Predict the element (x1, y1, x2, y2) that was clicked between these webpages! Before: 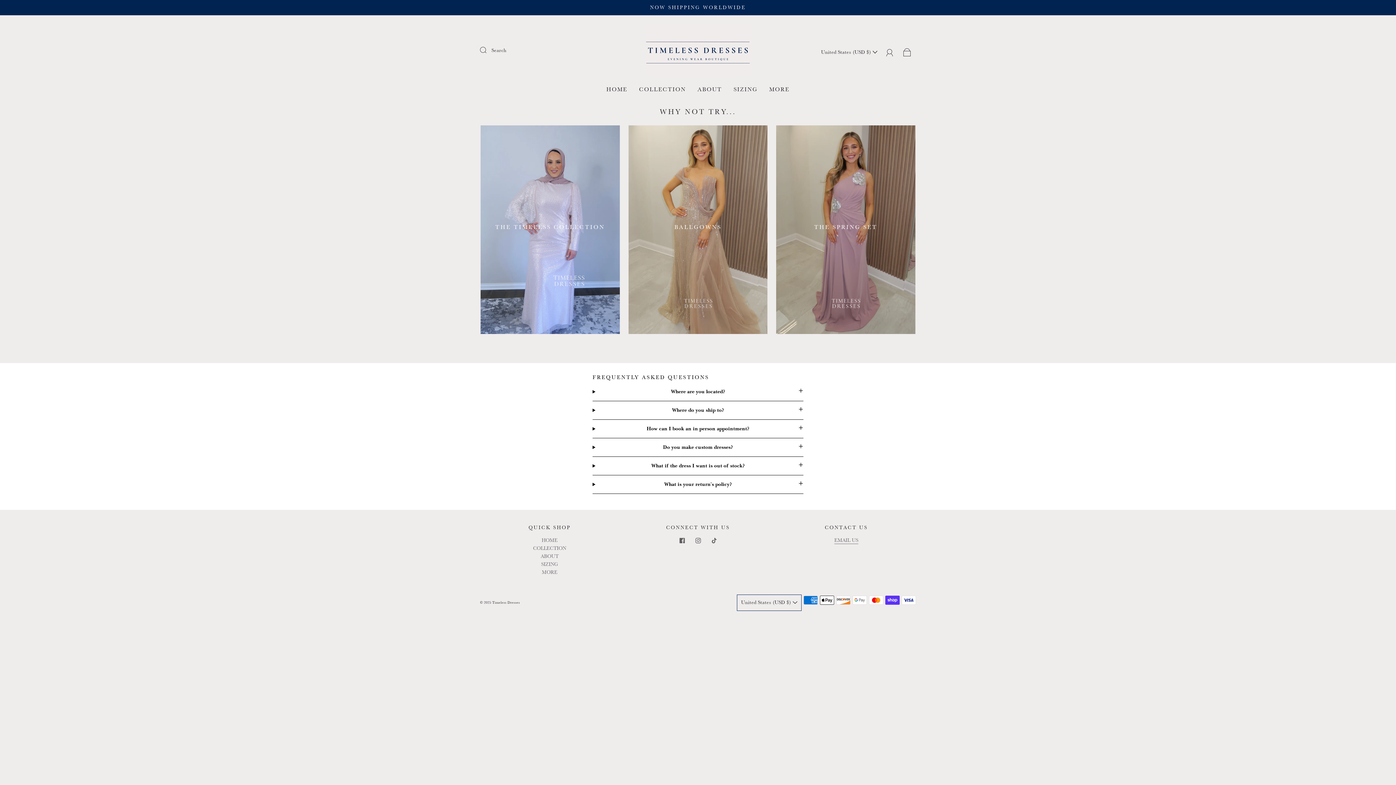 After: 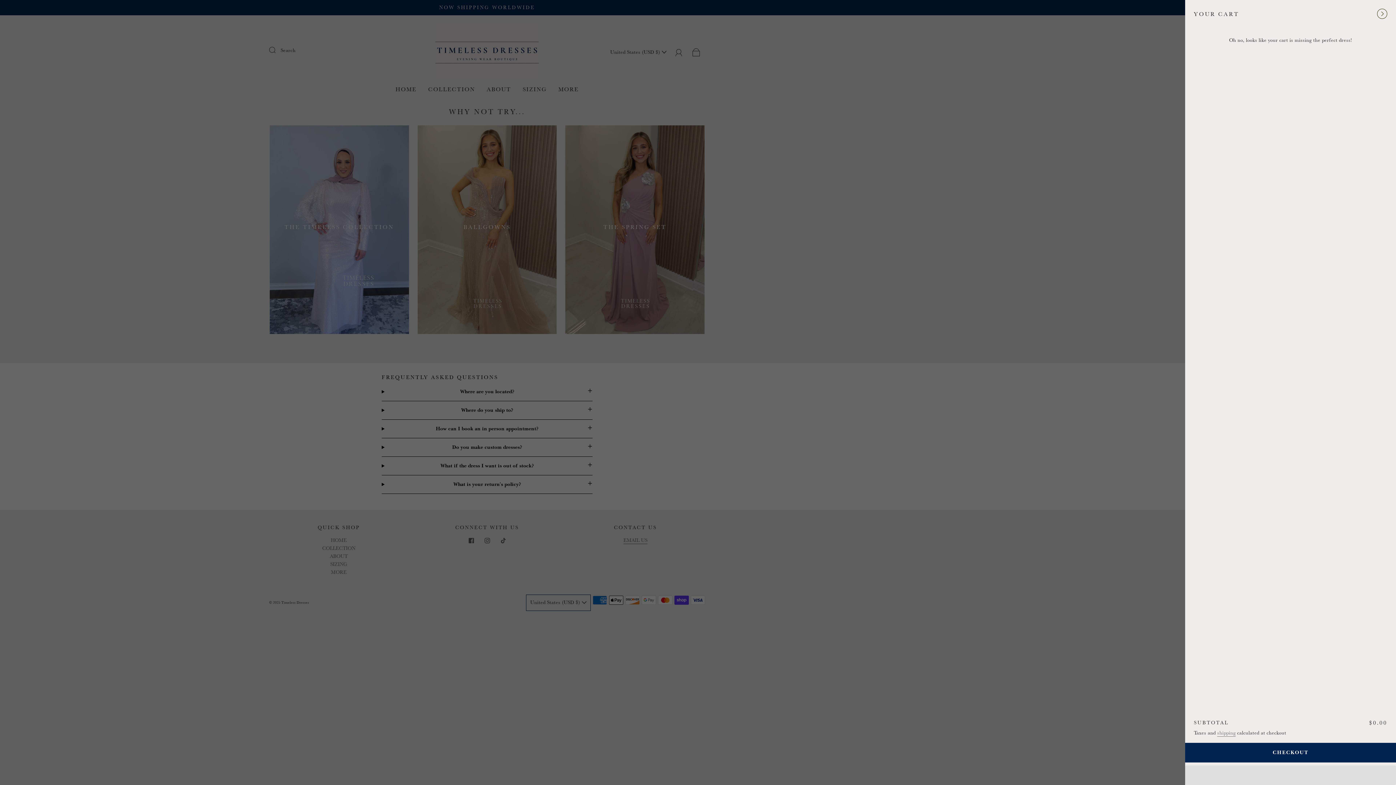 Action: label: CART bbox: (898, 43, 916, 60)